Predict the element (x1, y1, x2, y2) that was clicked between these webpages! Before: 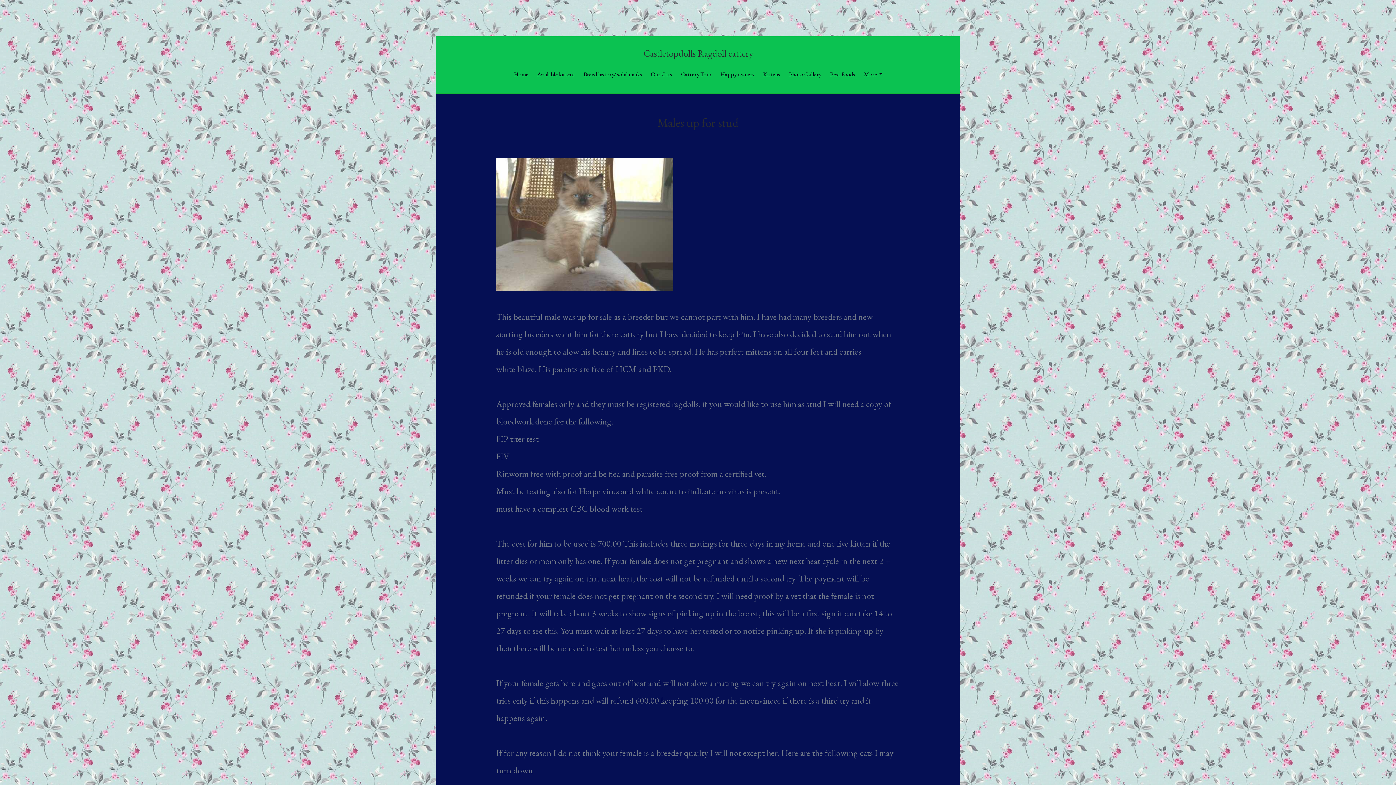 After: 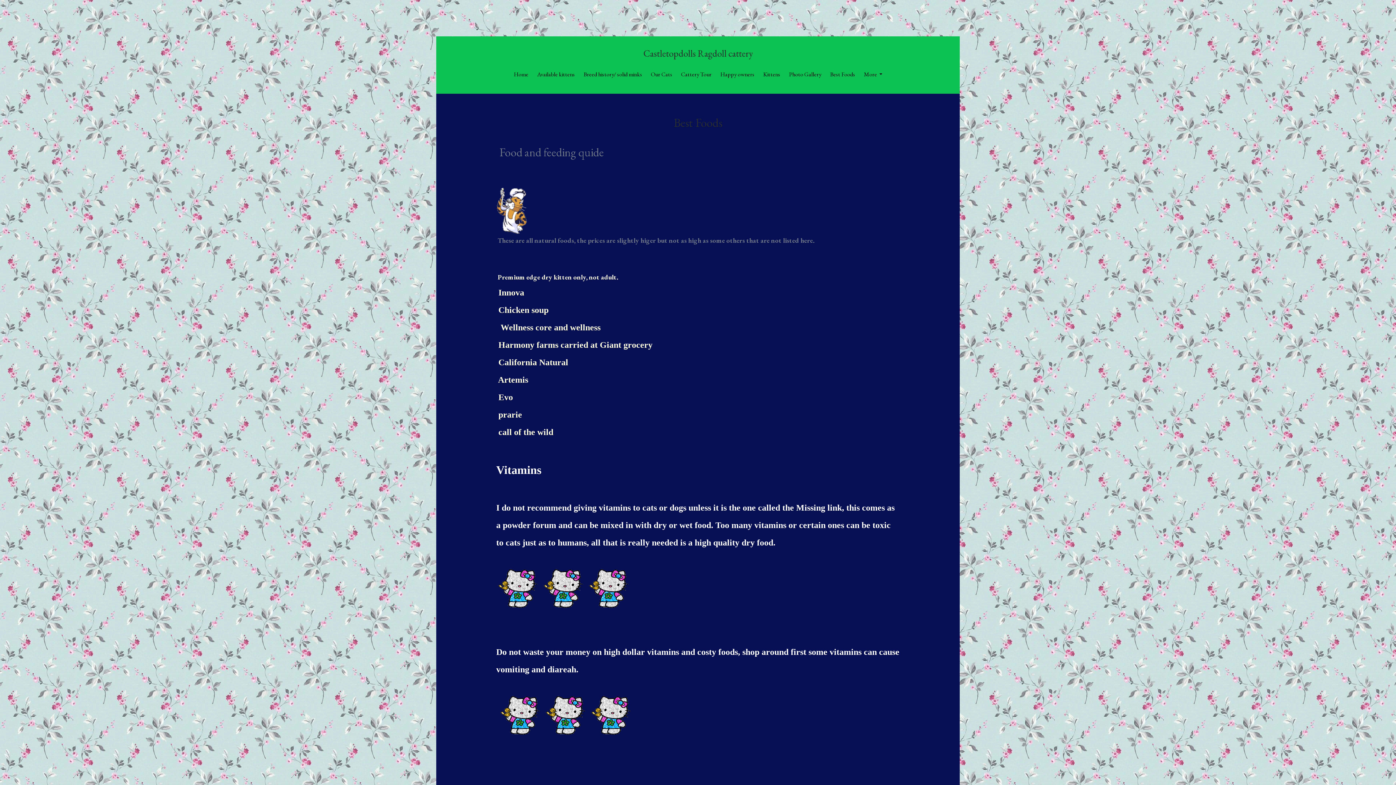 Action: label: Best Foods bbox: (826, 66, 859, 82)